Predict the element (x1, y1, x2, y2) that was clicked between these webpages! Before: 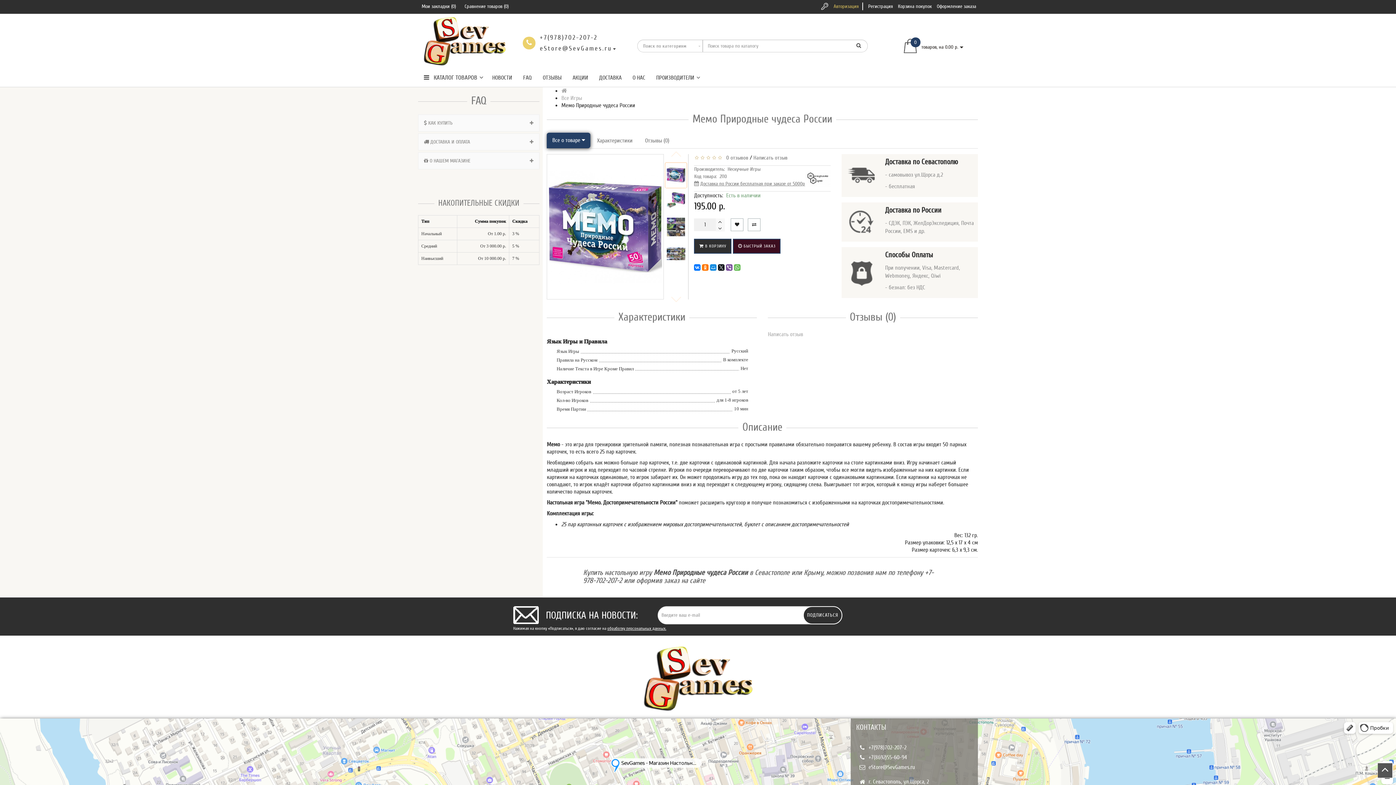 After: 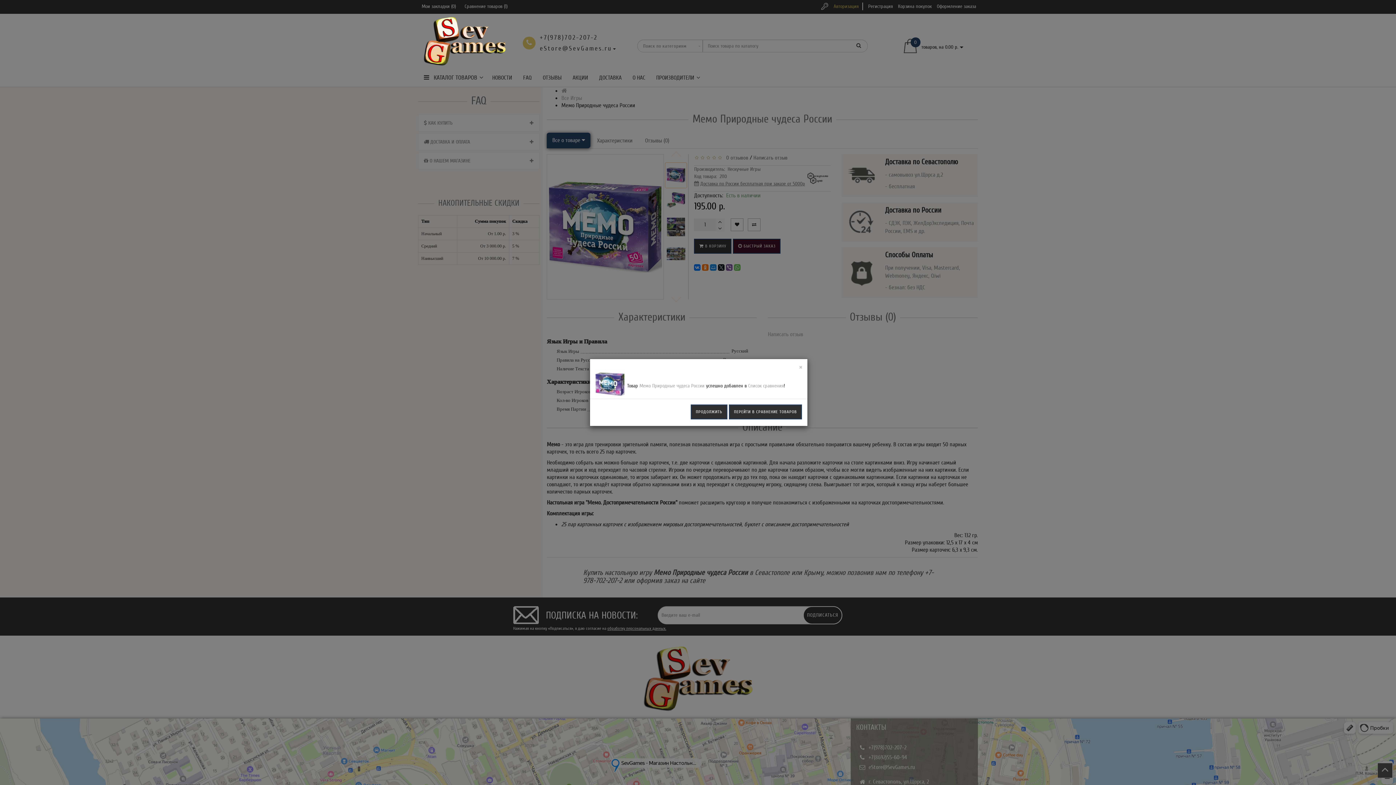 Action: bbox: (748, 218, 760, 231)